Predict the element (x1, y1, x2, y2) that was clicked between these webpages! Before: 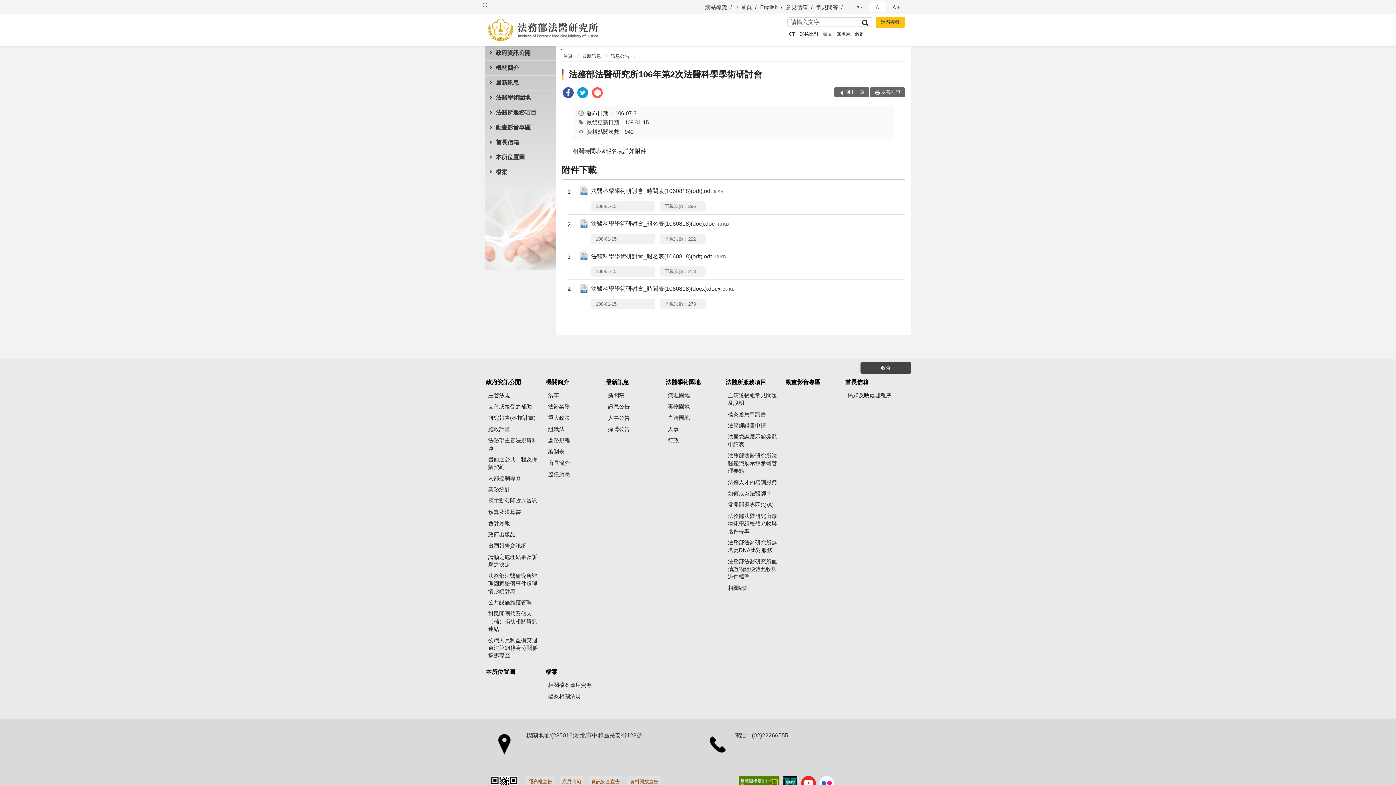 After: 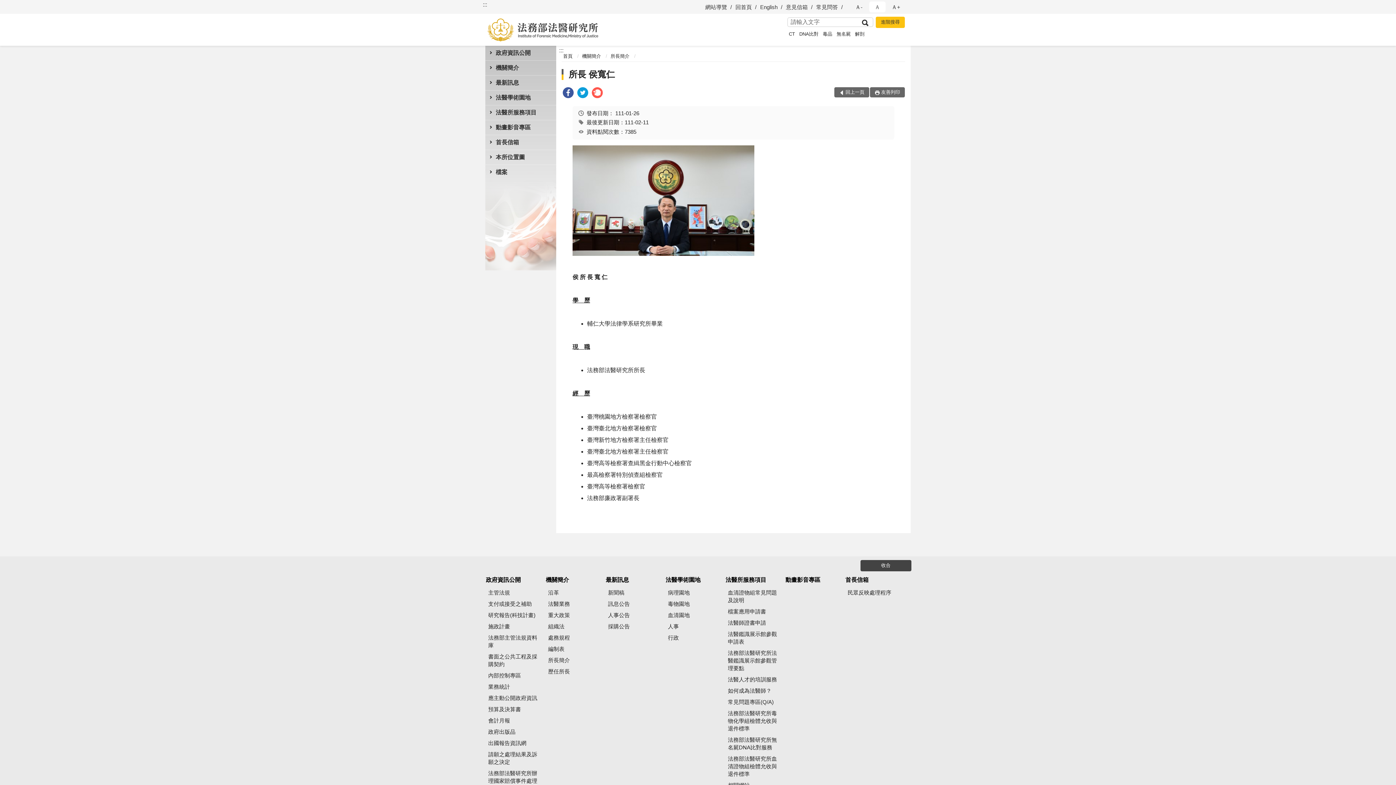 Action: label: 所長簡介 bbox: (545, 458, 604, 467)